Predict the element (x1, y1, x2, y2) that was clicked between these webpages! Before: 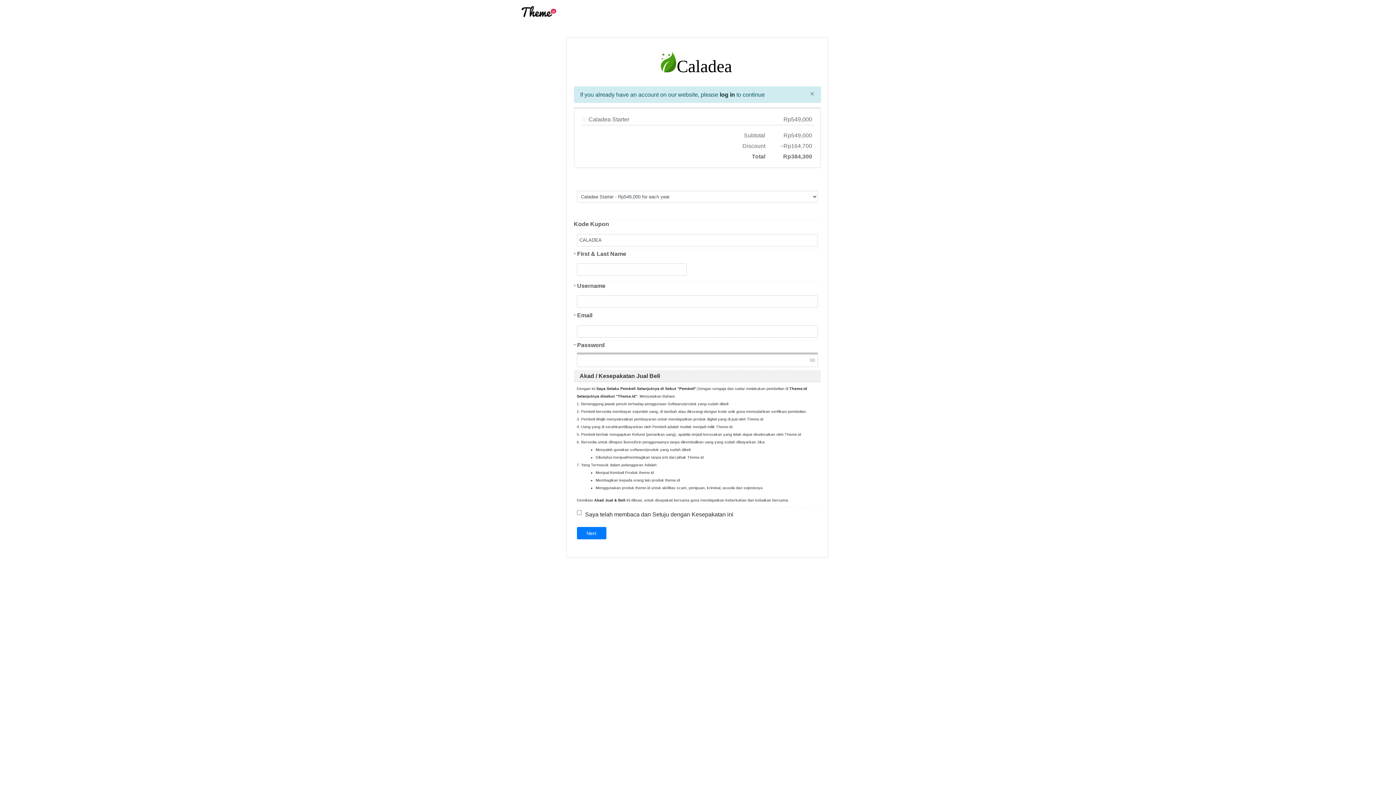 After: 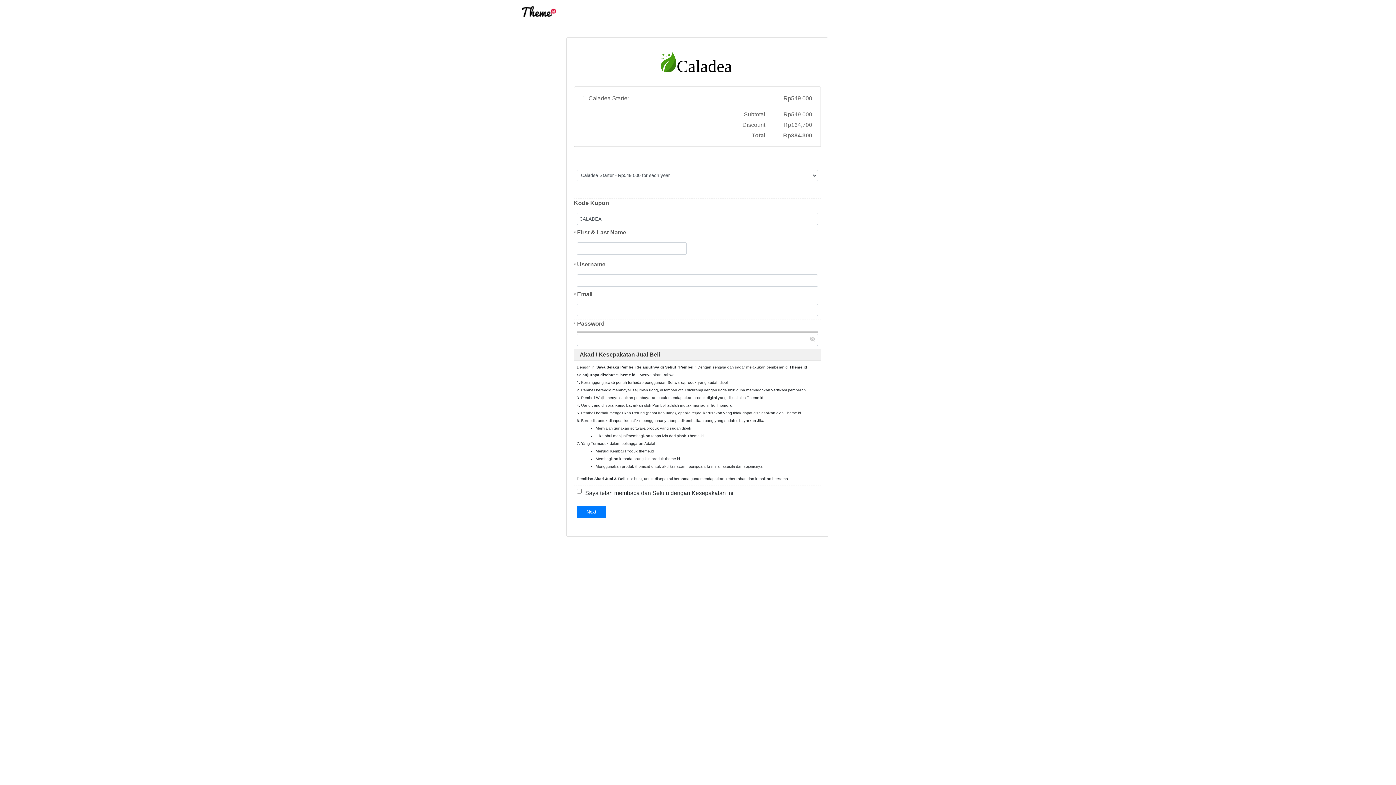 Action: bbox: (804, 86, 820, 100) label: Close